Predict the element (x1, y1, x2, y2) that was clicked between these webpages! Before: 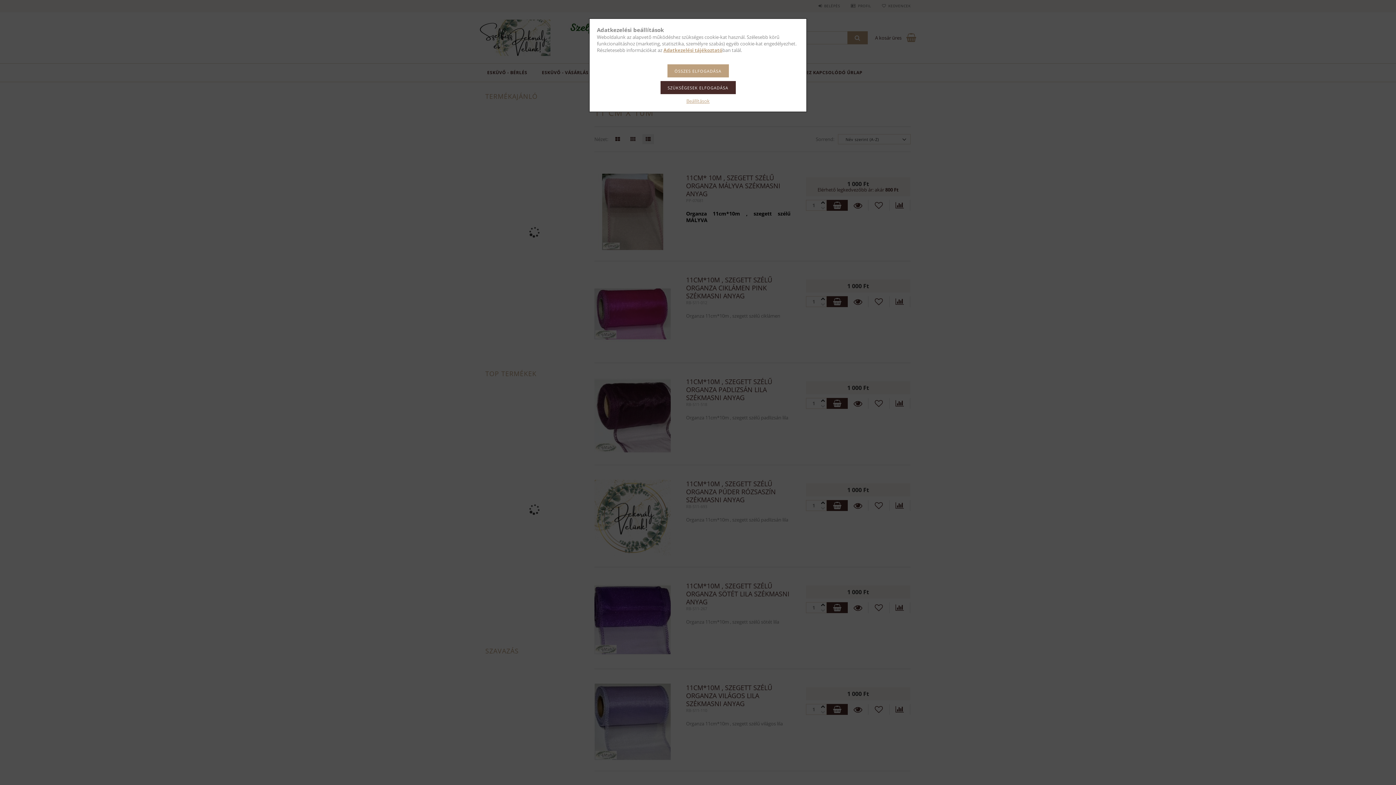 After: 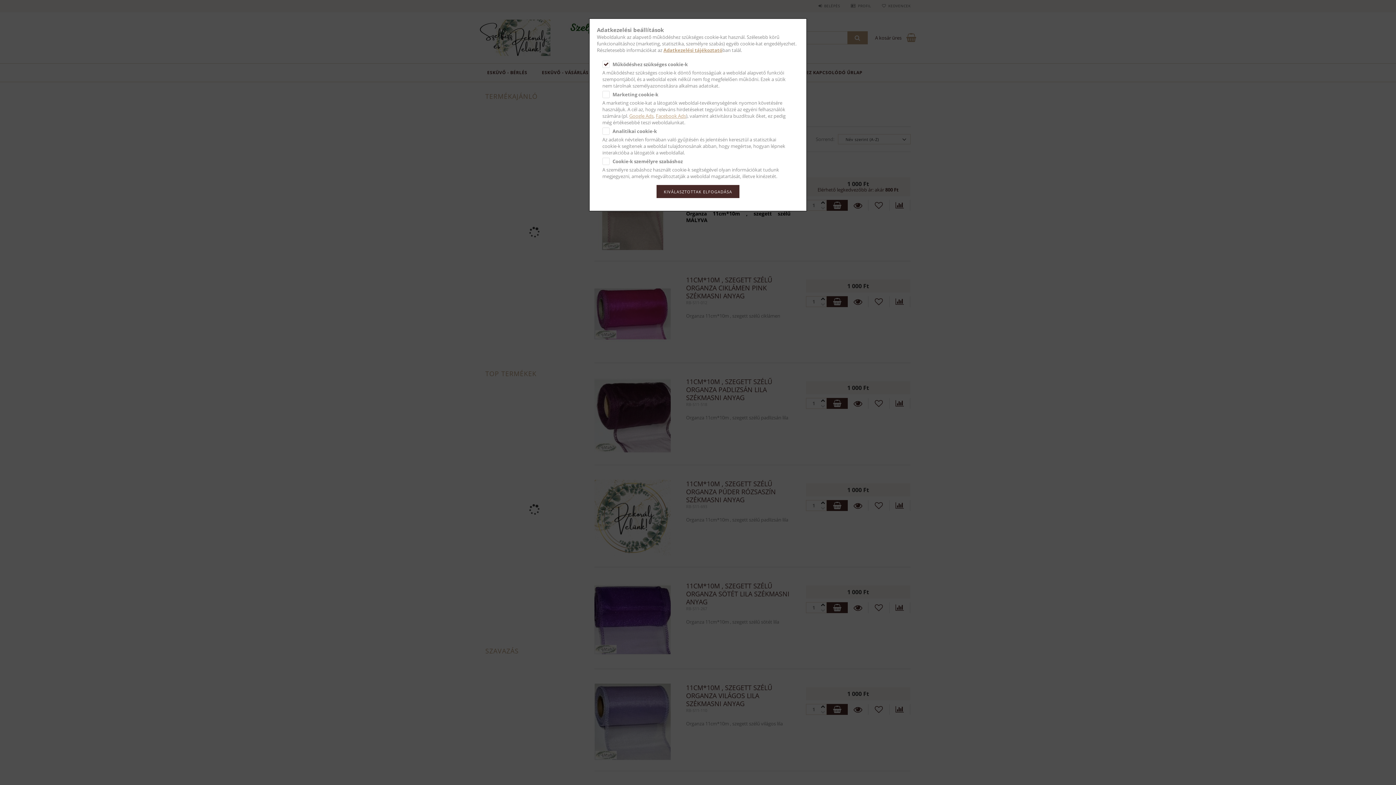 Action: label: Beállítások bbox: (686, 97, 709, 104)